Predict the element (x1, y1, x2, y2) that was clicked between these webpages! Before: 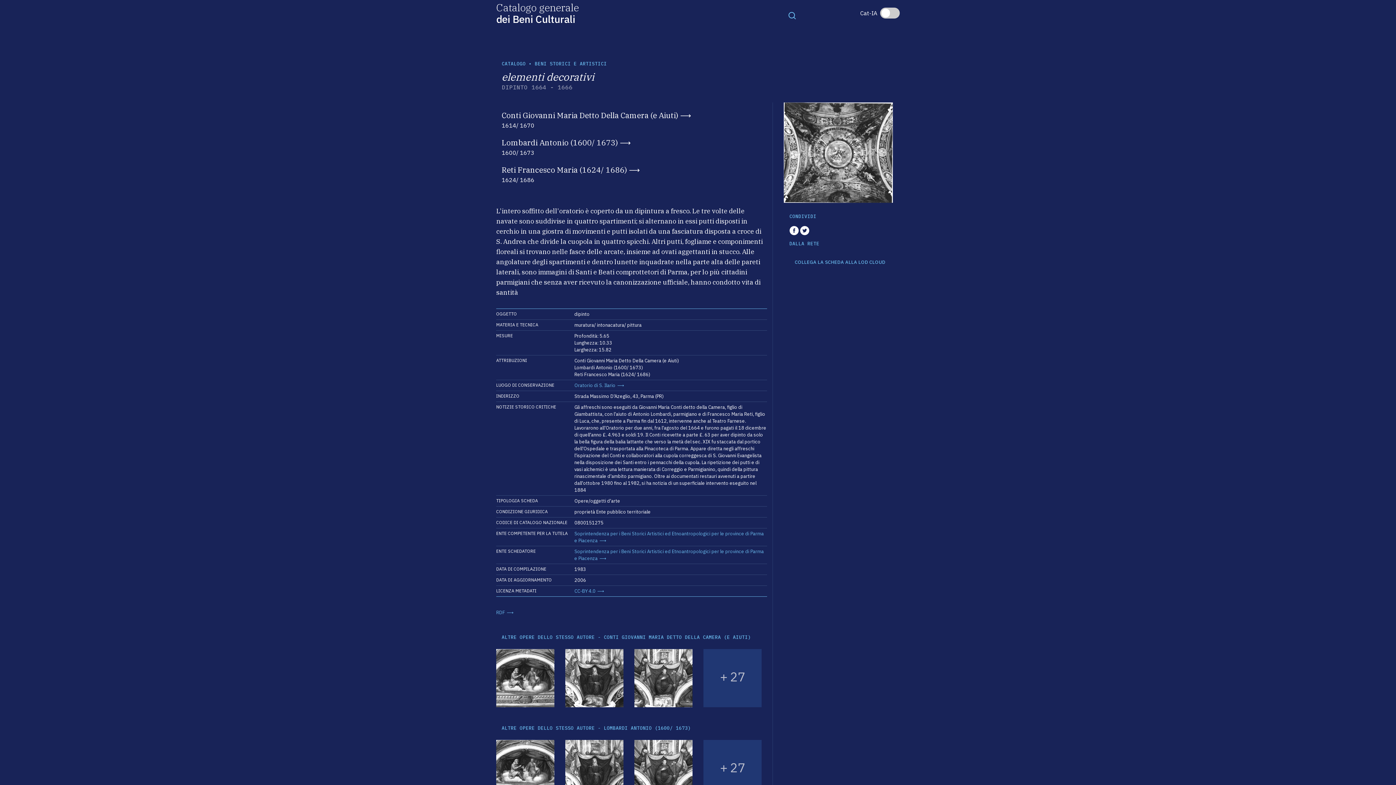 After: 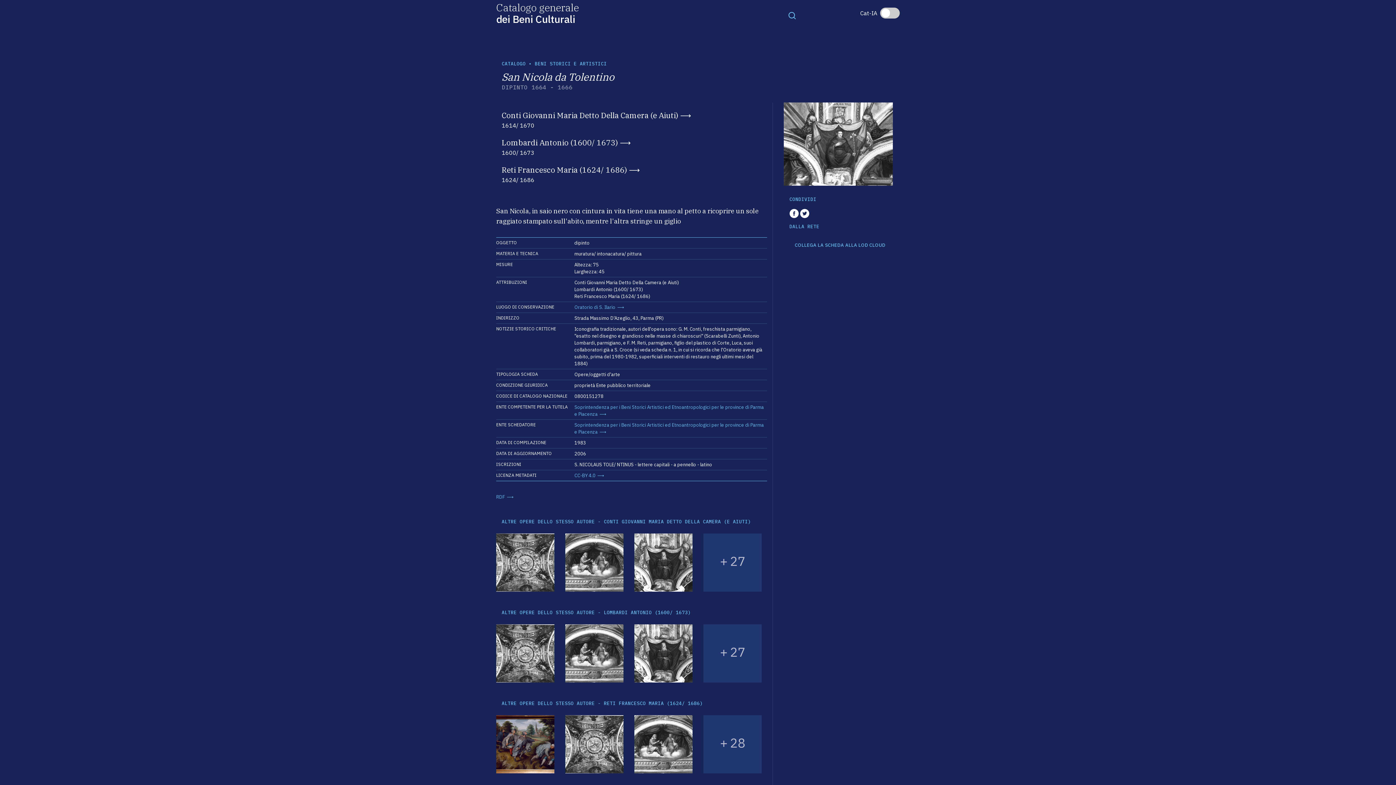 Action: bbox: (634, 649, 692, 707)